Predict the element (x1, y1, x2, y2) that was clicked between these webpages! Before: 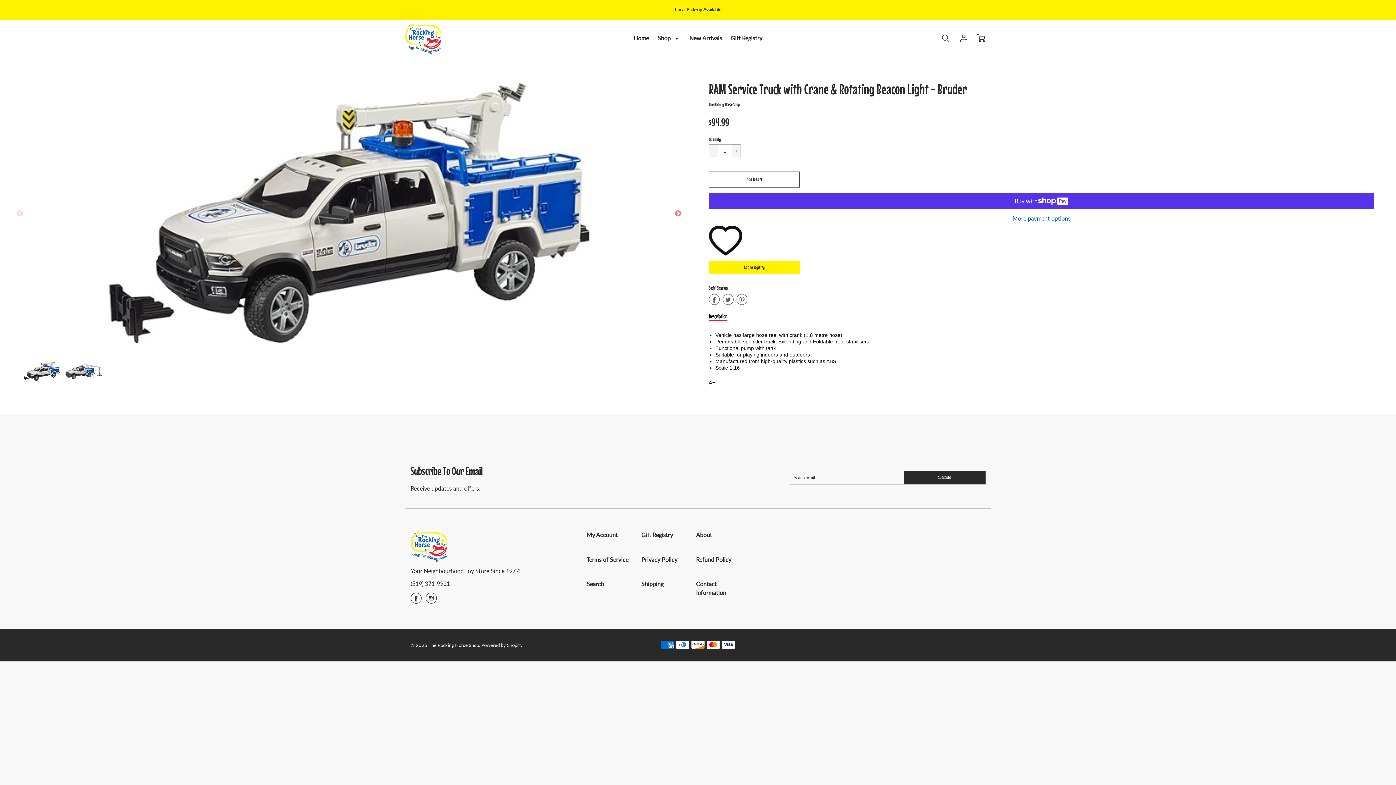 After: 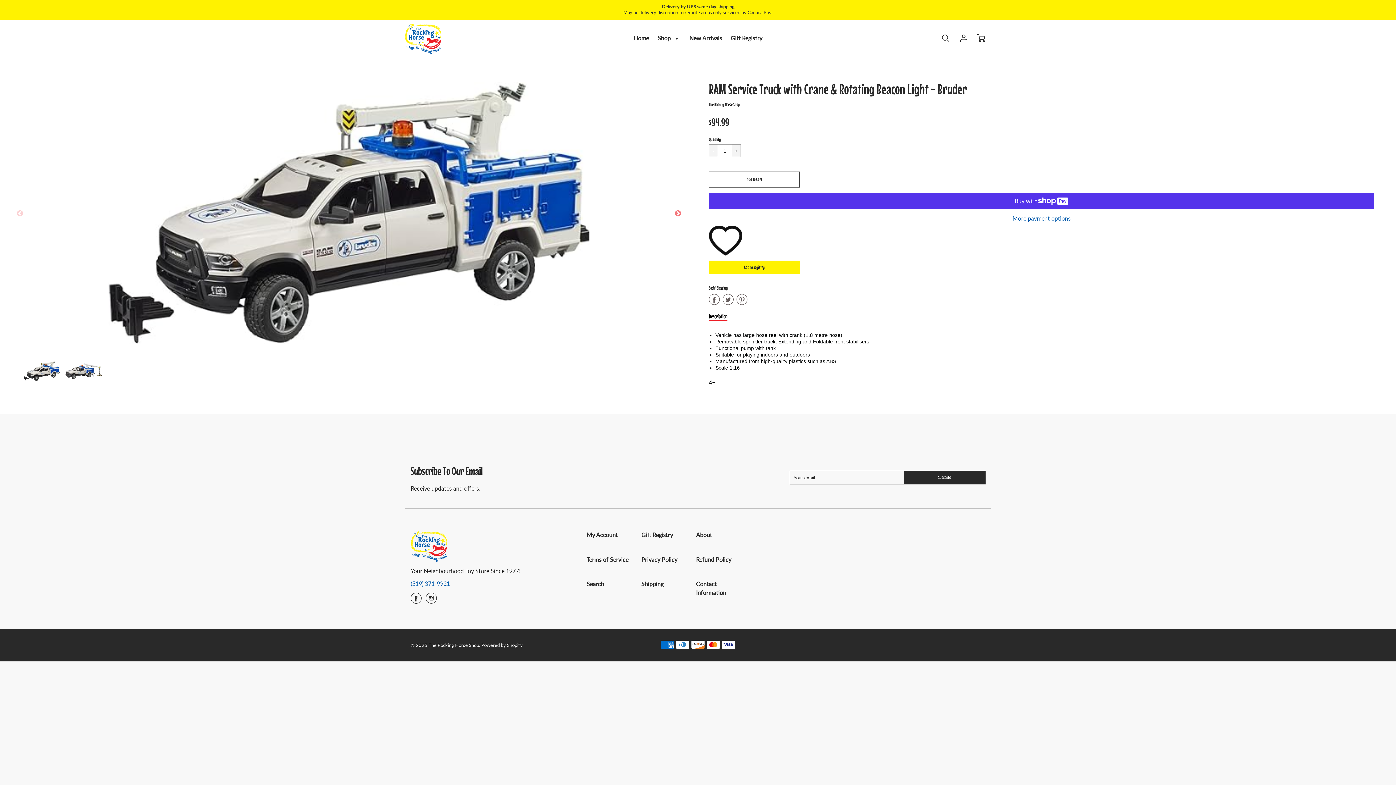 Action: label: (519) 371-9921 bbox: (410, 580, 450, 587)